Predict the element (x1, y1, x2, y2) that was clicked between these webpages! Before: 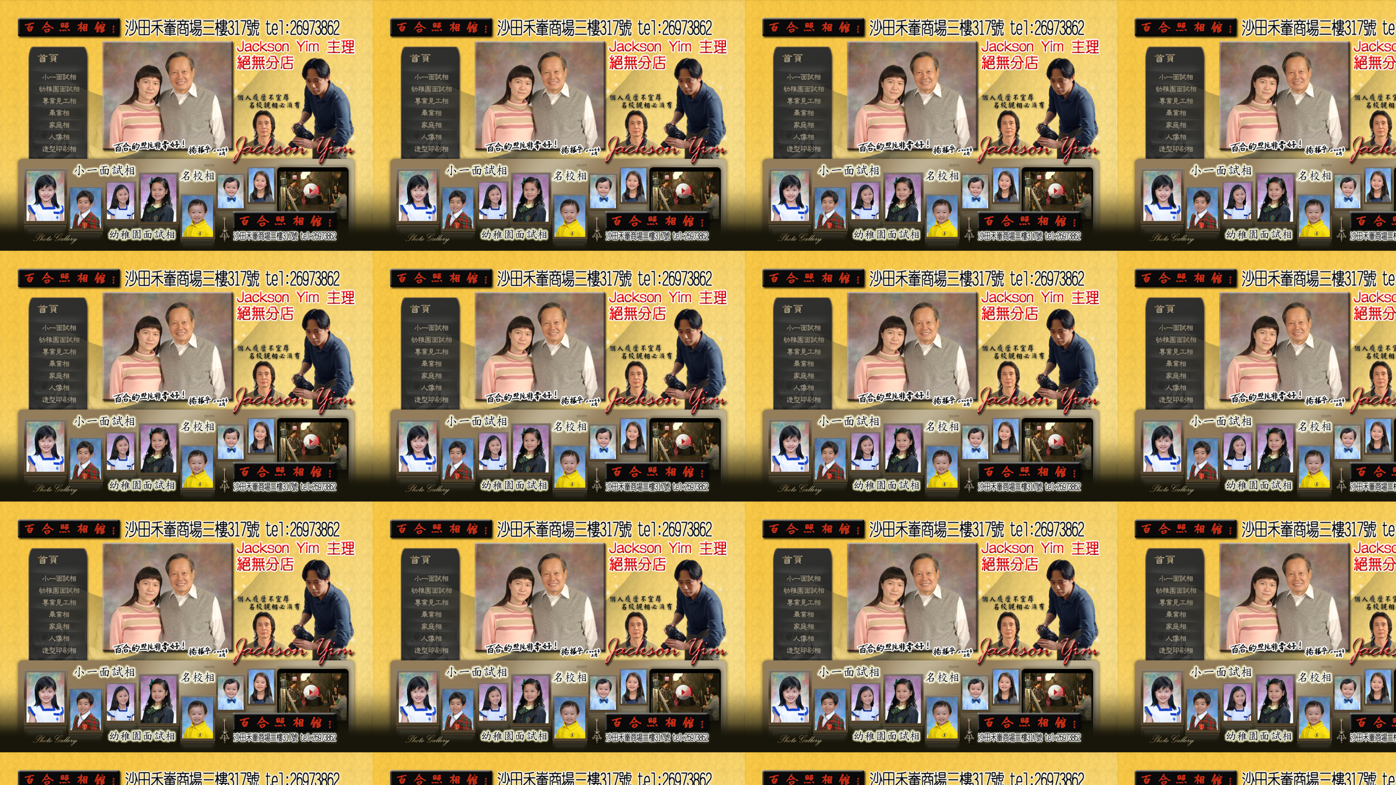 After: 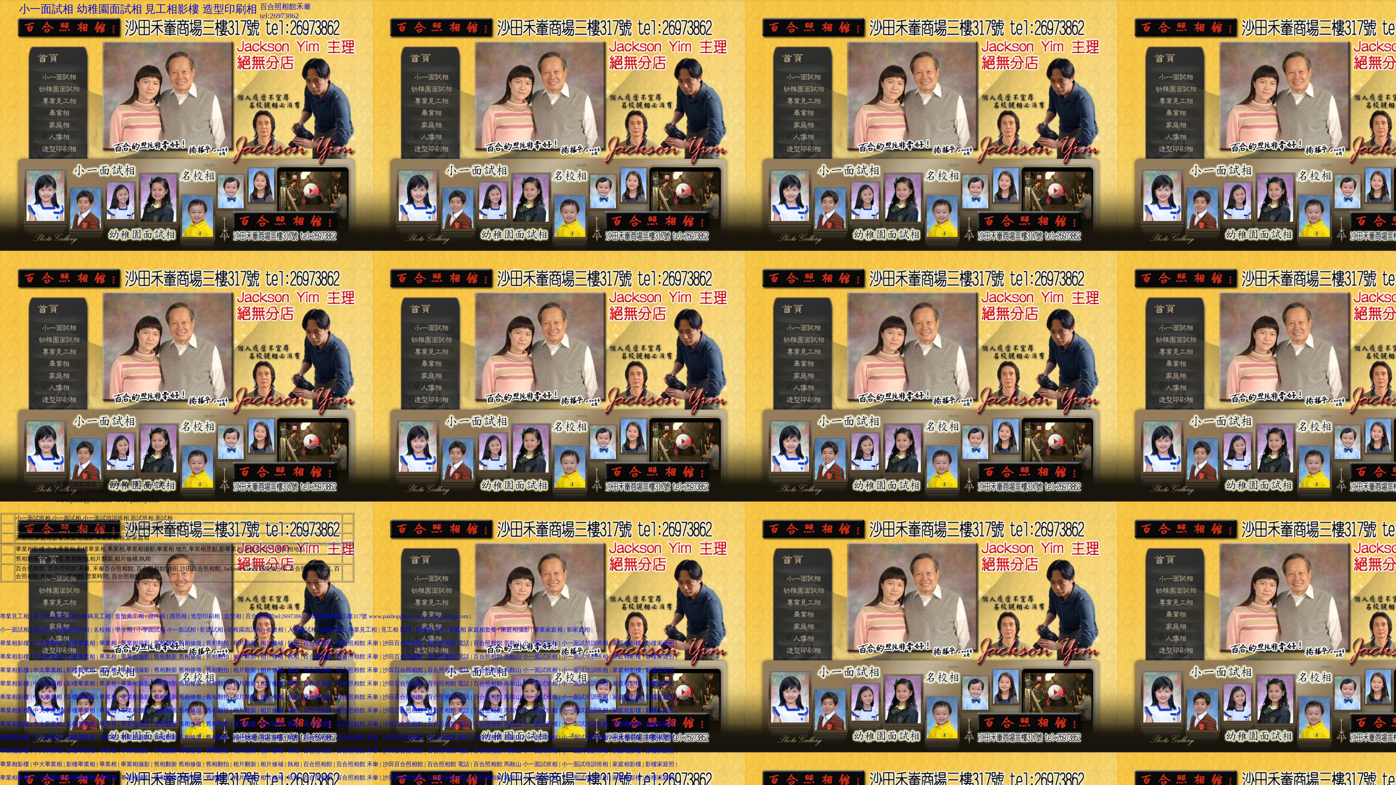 Action: bbox: (33, 60, 65, 66)